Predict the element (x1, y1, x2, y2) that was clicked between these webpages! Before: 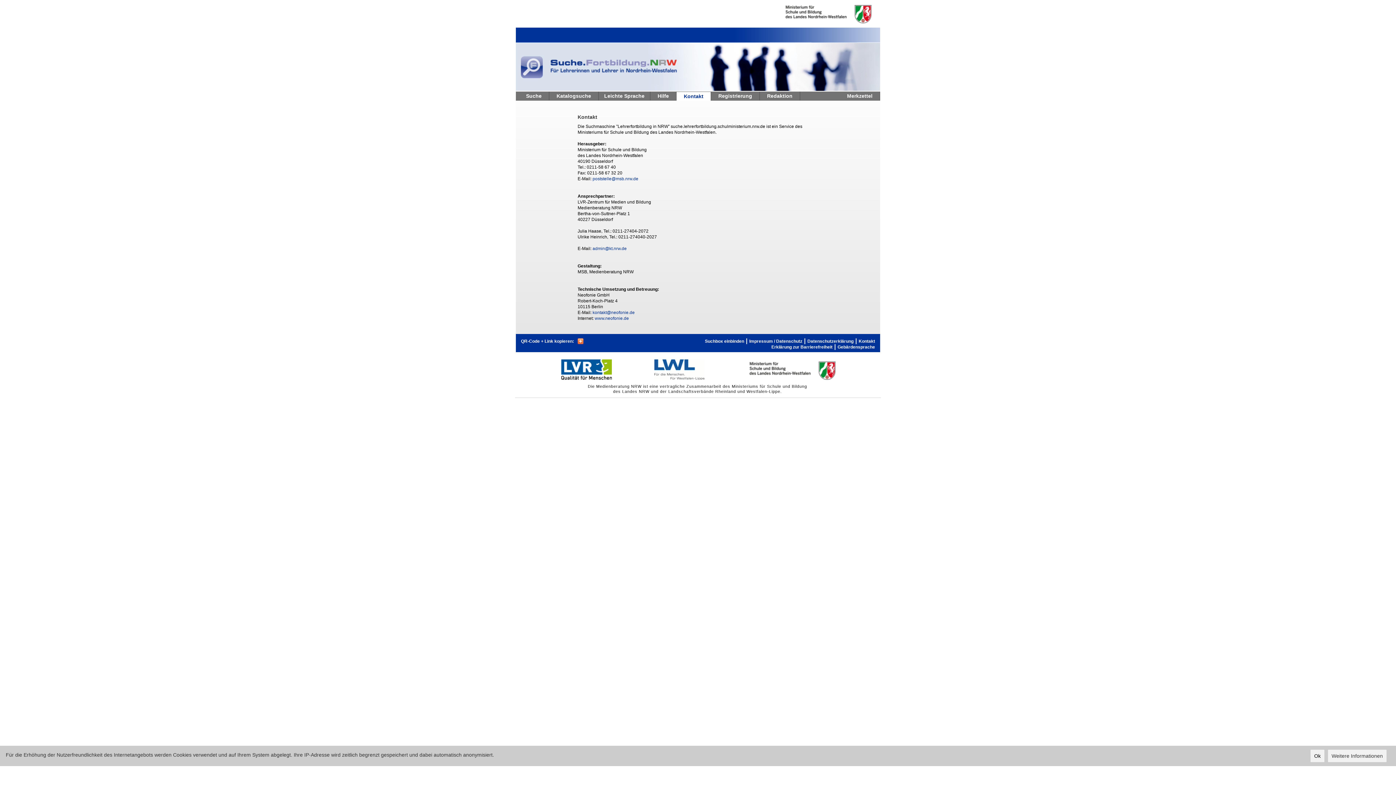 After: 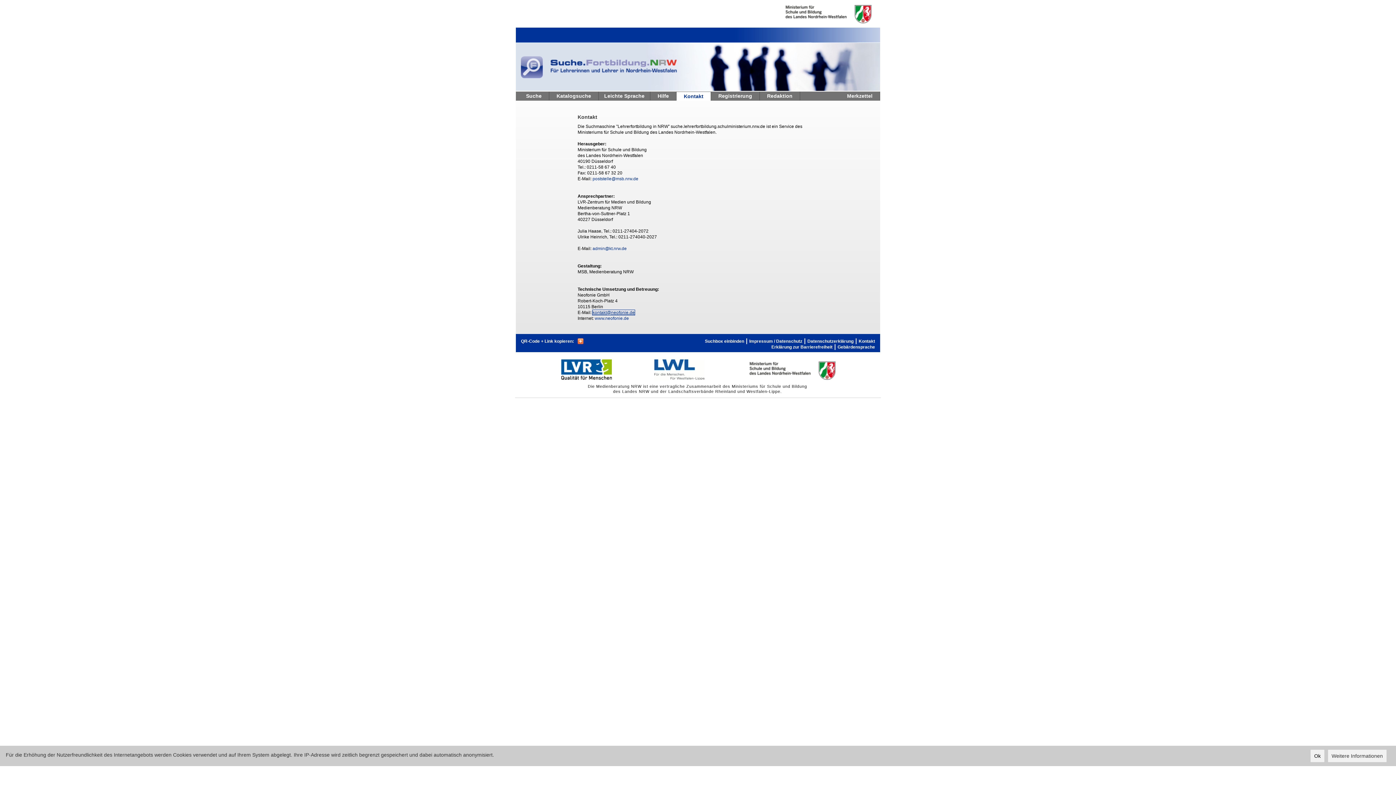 Action: bbox: (592, 310, 634, 315) label: kontakt@neofonie.de